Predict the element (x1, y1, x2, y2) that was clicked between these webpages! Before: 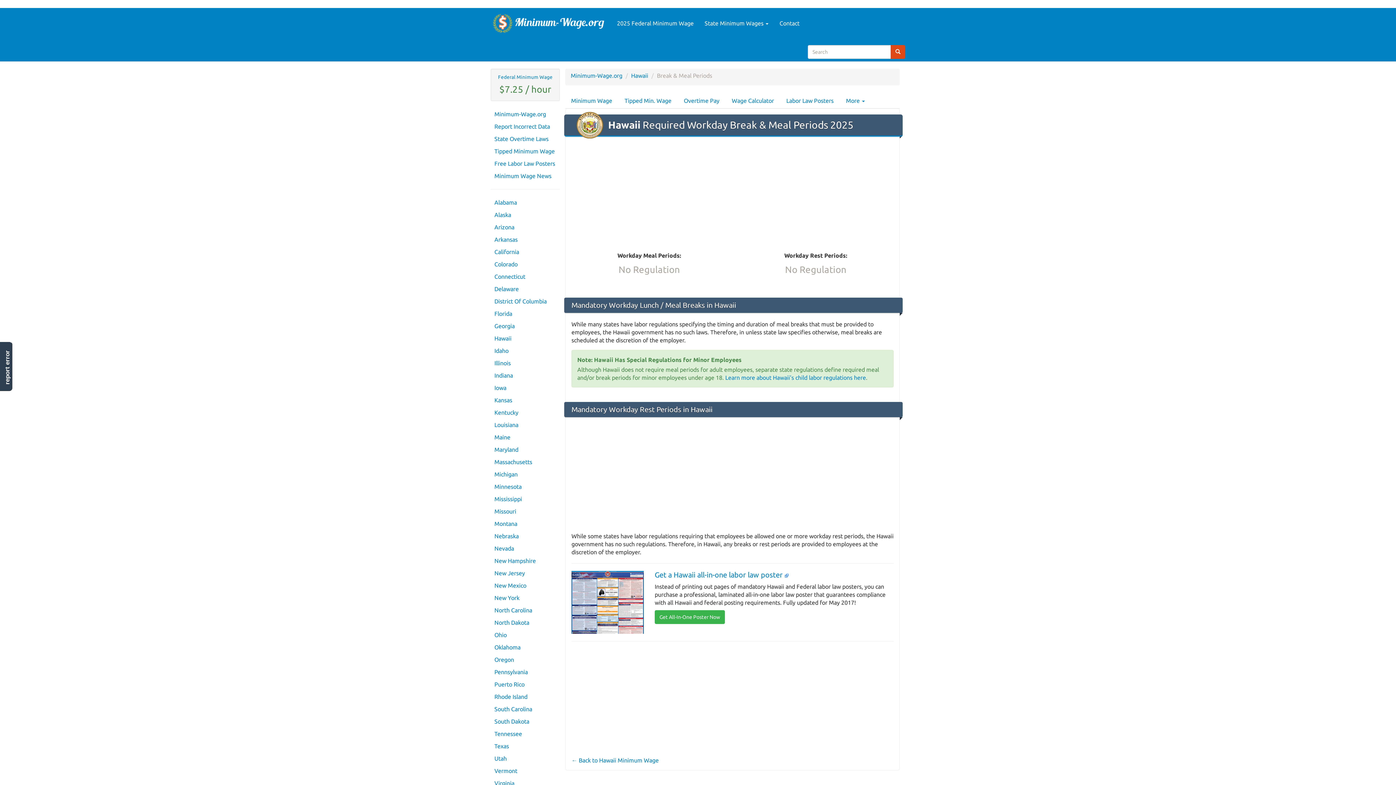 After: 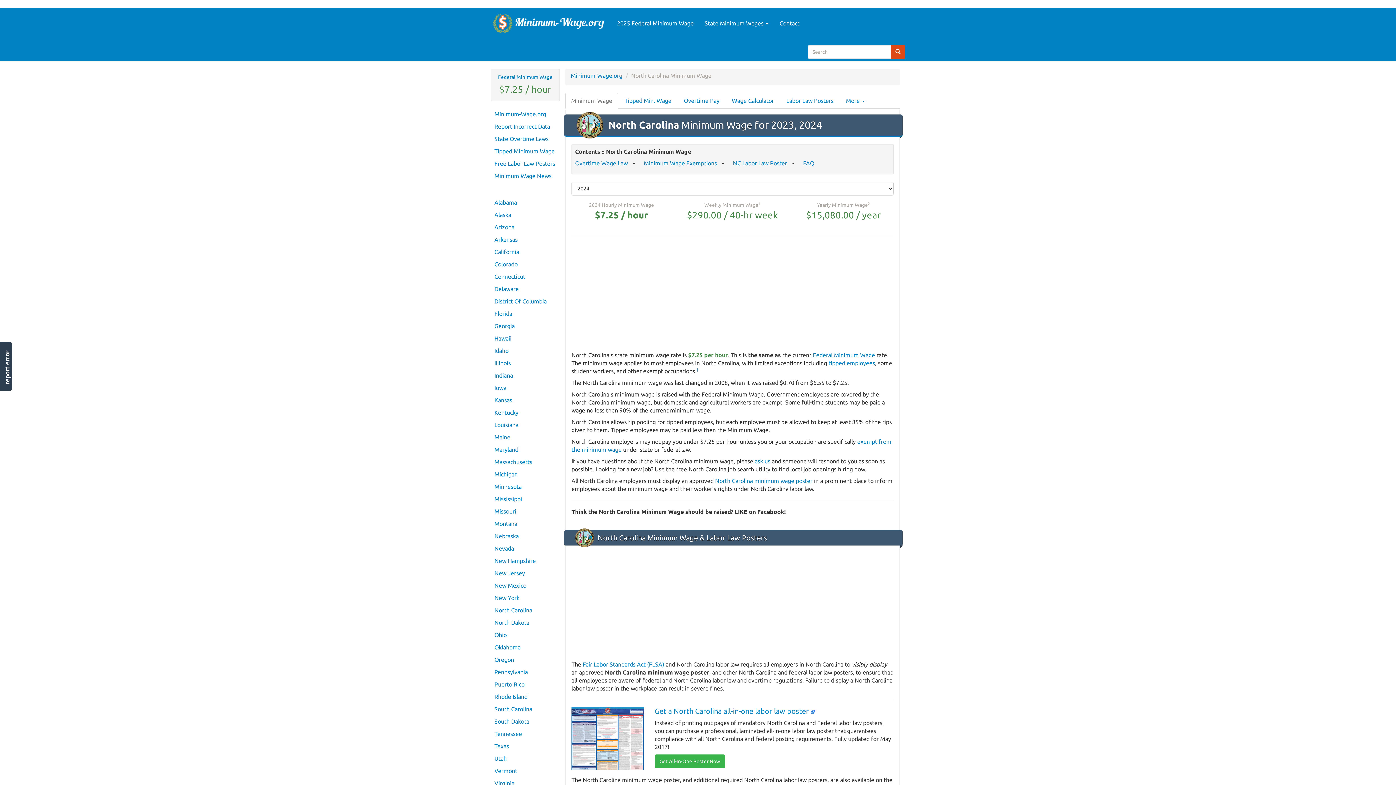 Action: label: North Carolina bbox: (490, 604, 560, 616)